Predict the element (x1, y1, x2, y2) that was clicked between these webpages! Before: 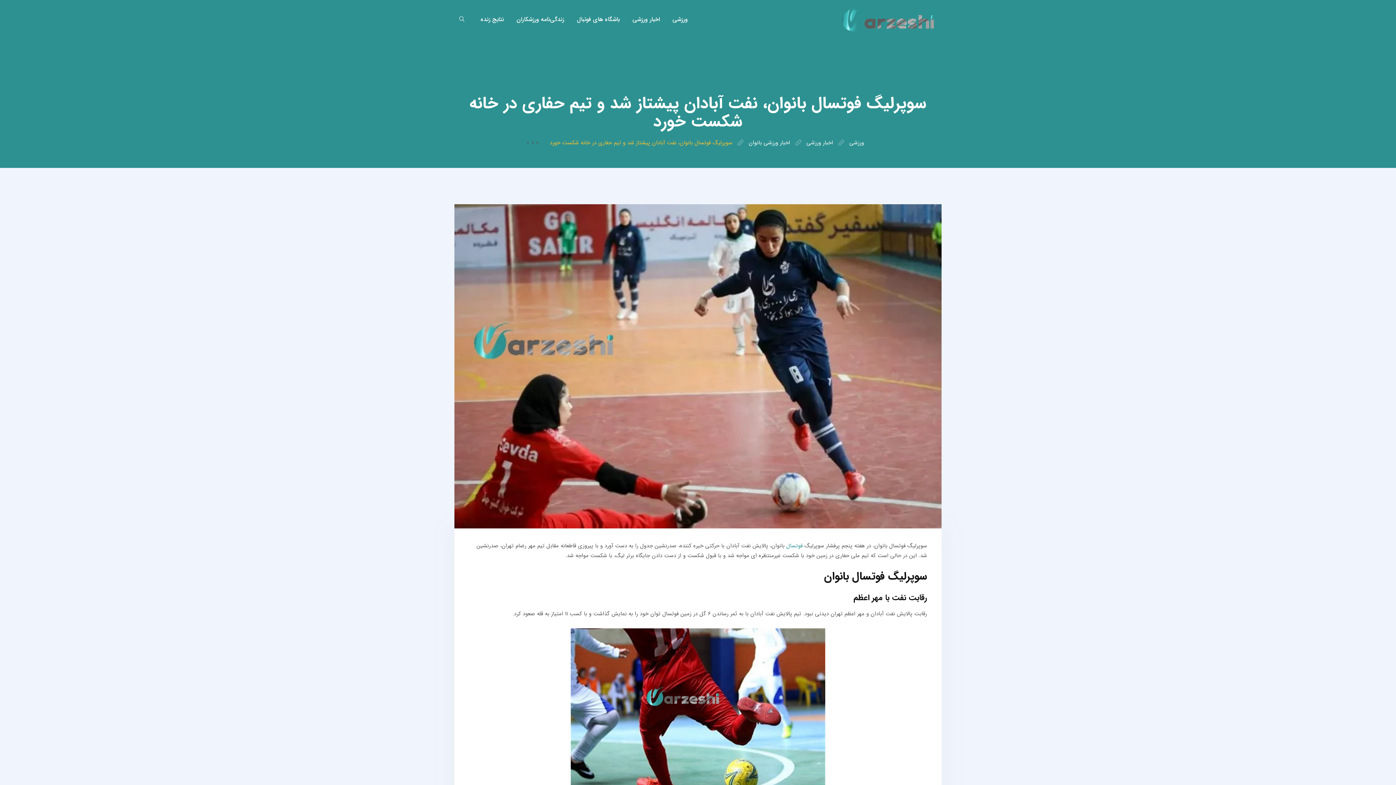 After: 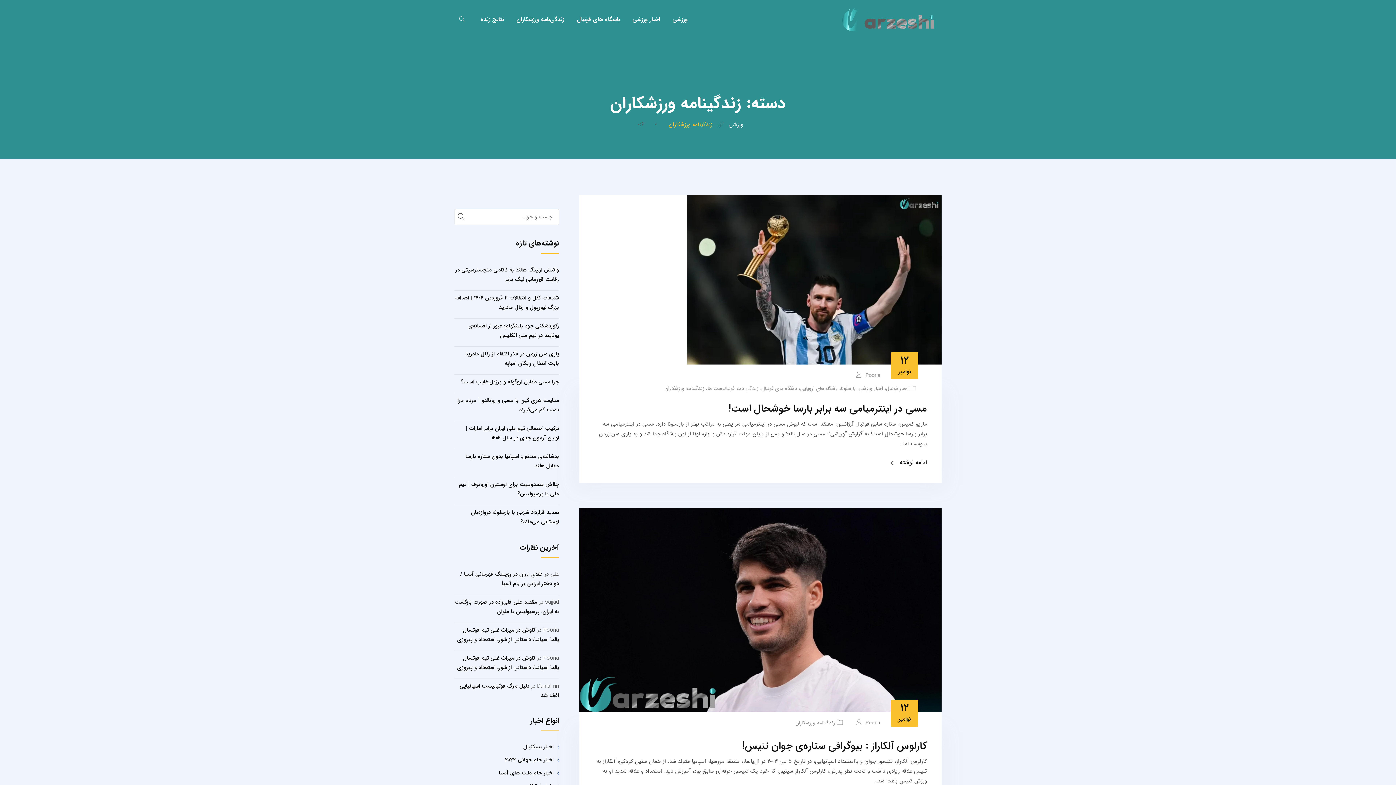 Action: bbox: (511, 14, 569, 24) label: زندگی‌نامه ورزشکاران